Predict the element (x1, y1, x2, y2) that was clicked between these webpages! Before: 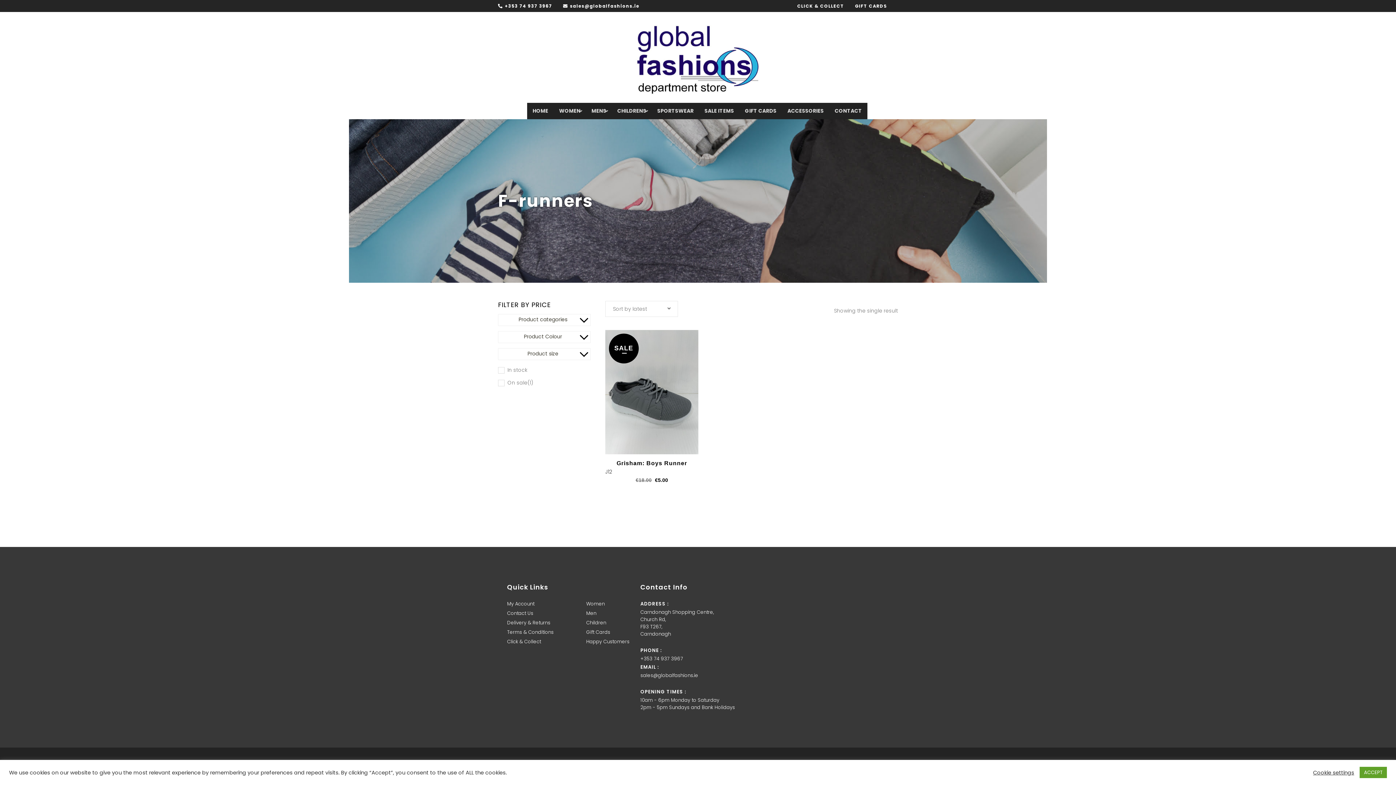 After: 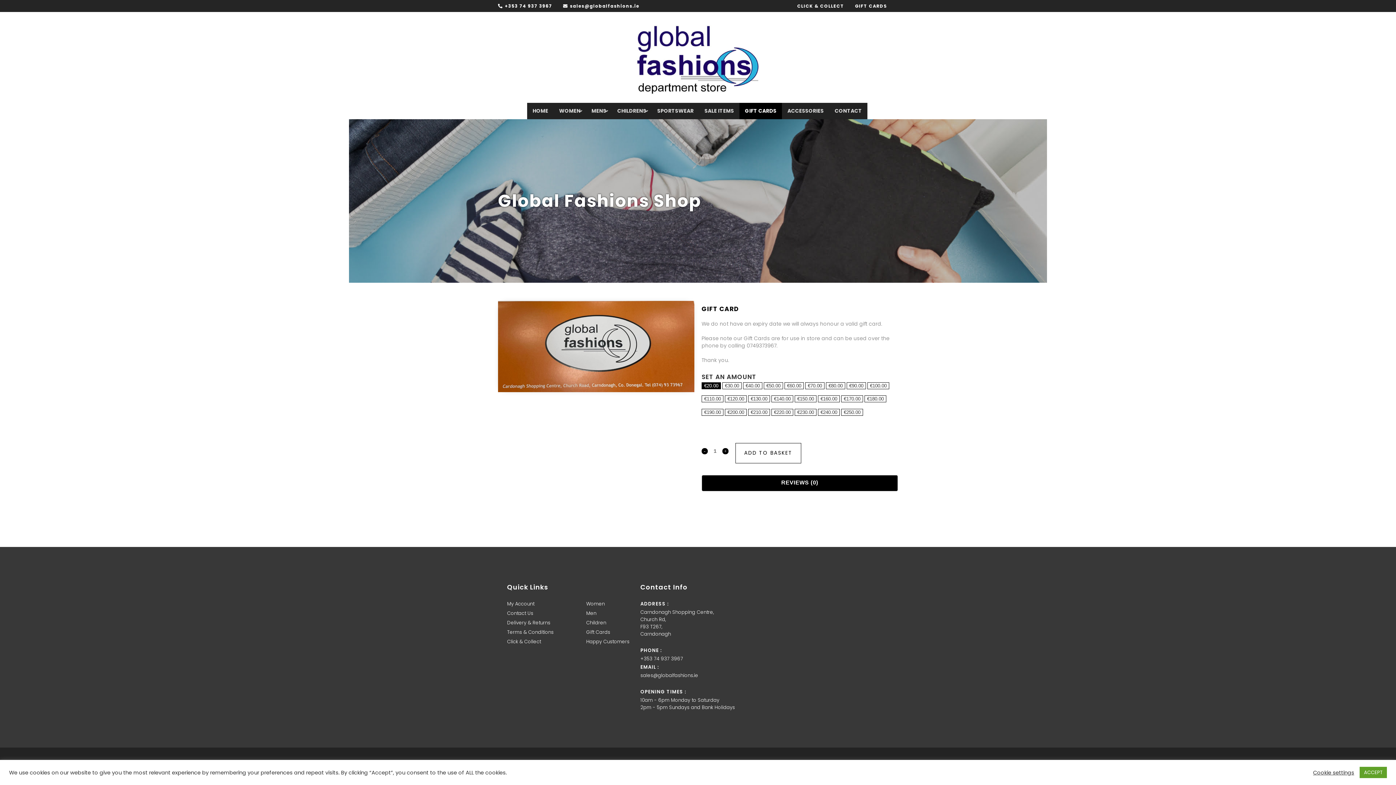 Action: bbox: (739, 102, 782, 119) label: GIFT CARDS